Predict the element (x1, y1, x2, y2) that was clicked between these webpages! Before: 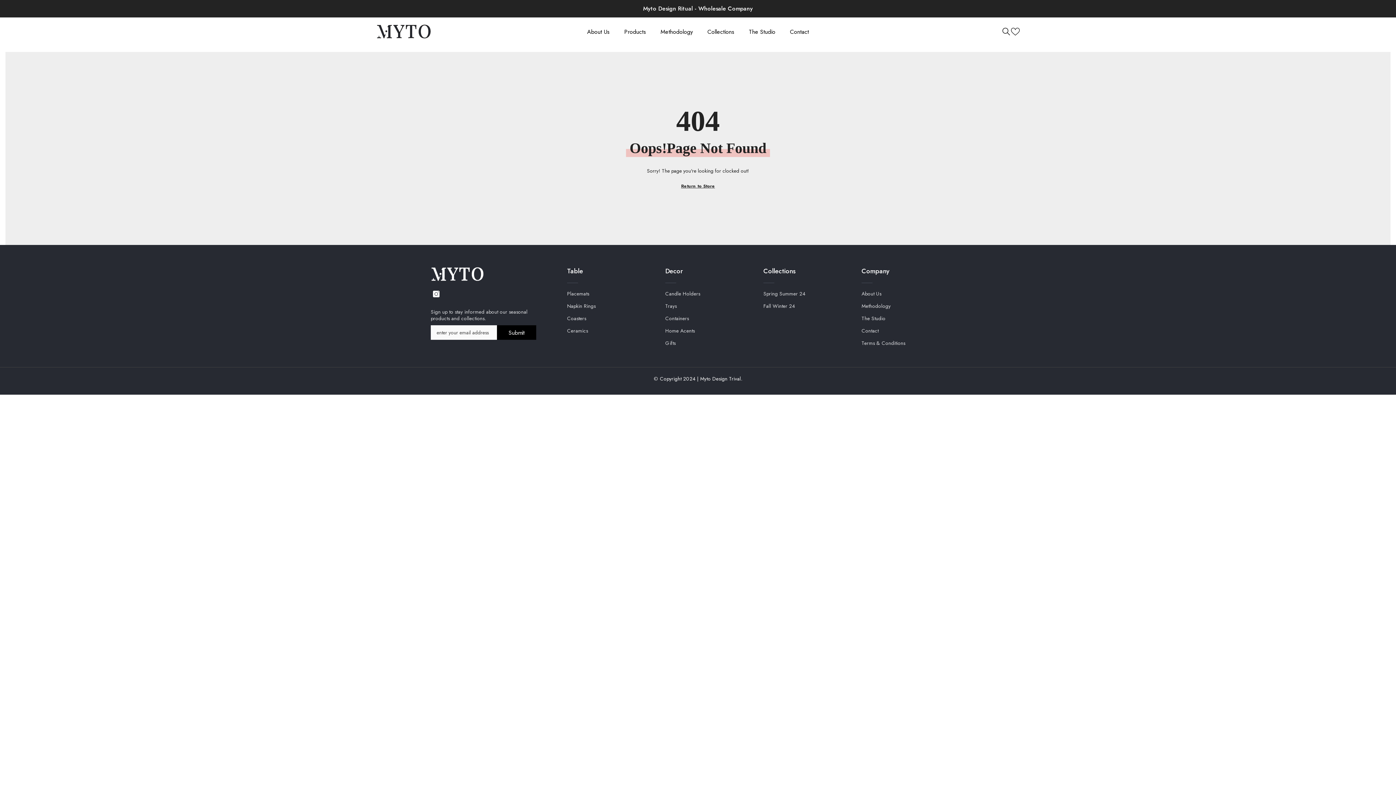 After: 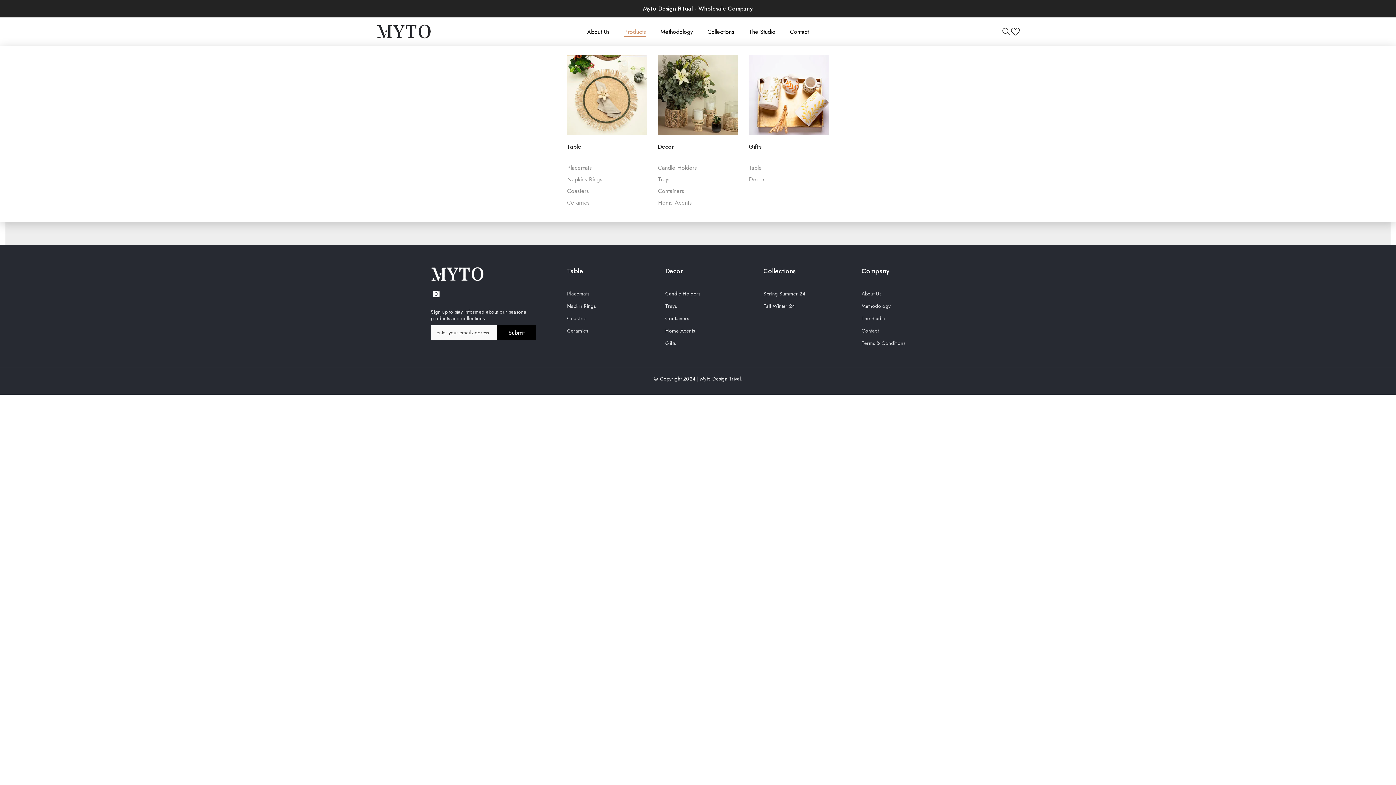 Action: bbox: (617, 27, 653, 46) label: Products